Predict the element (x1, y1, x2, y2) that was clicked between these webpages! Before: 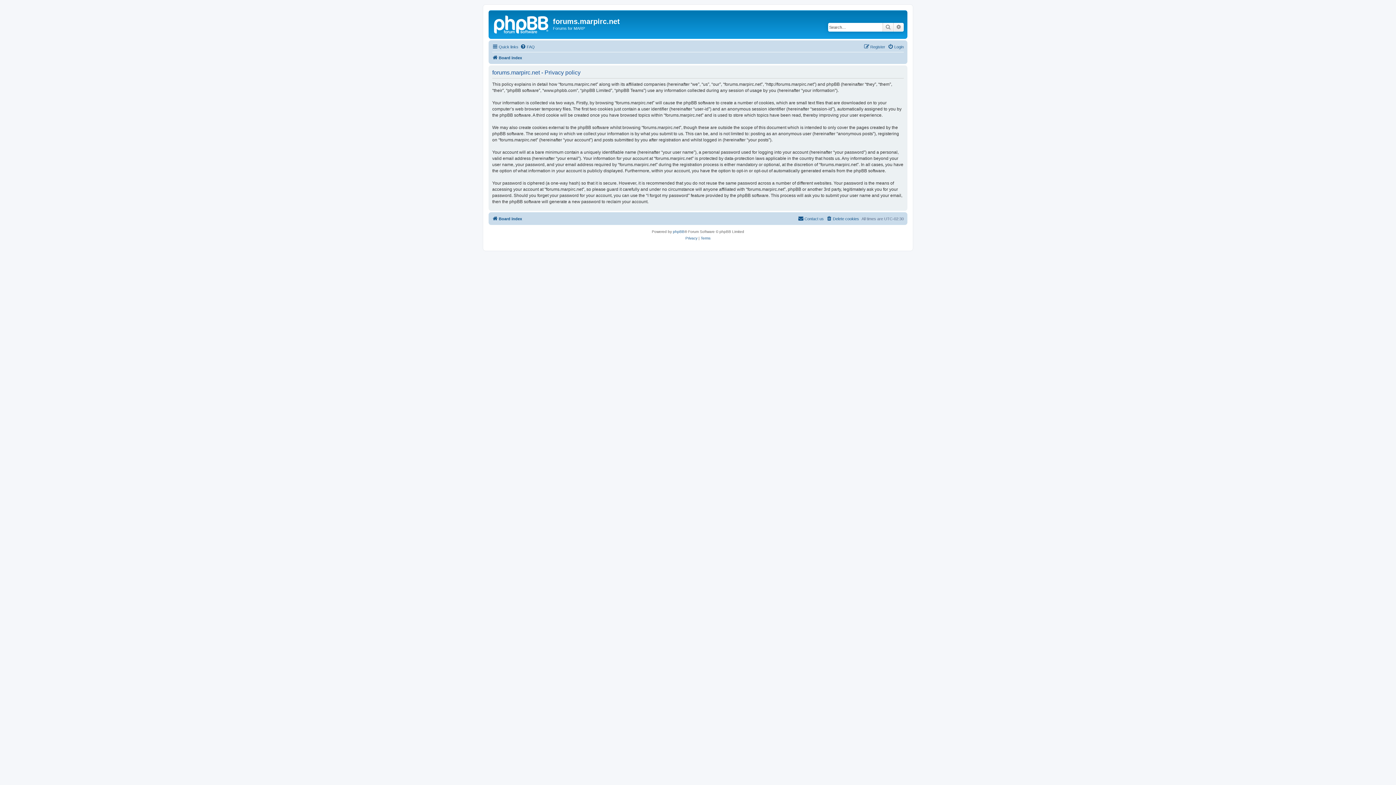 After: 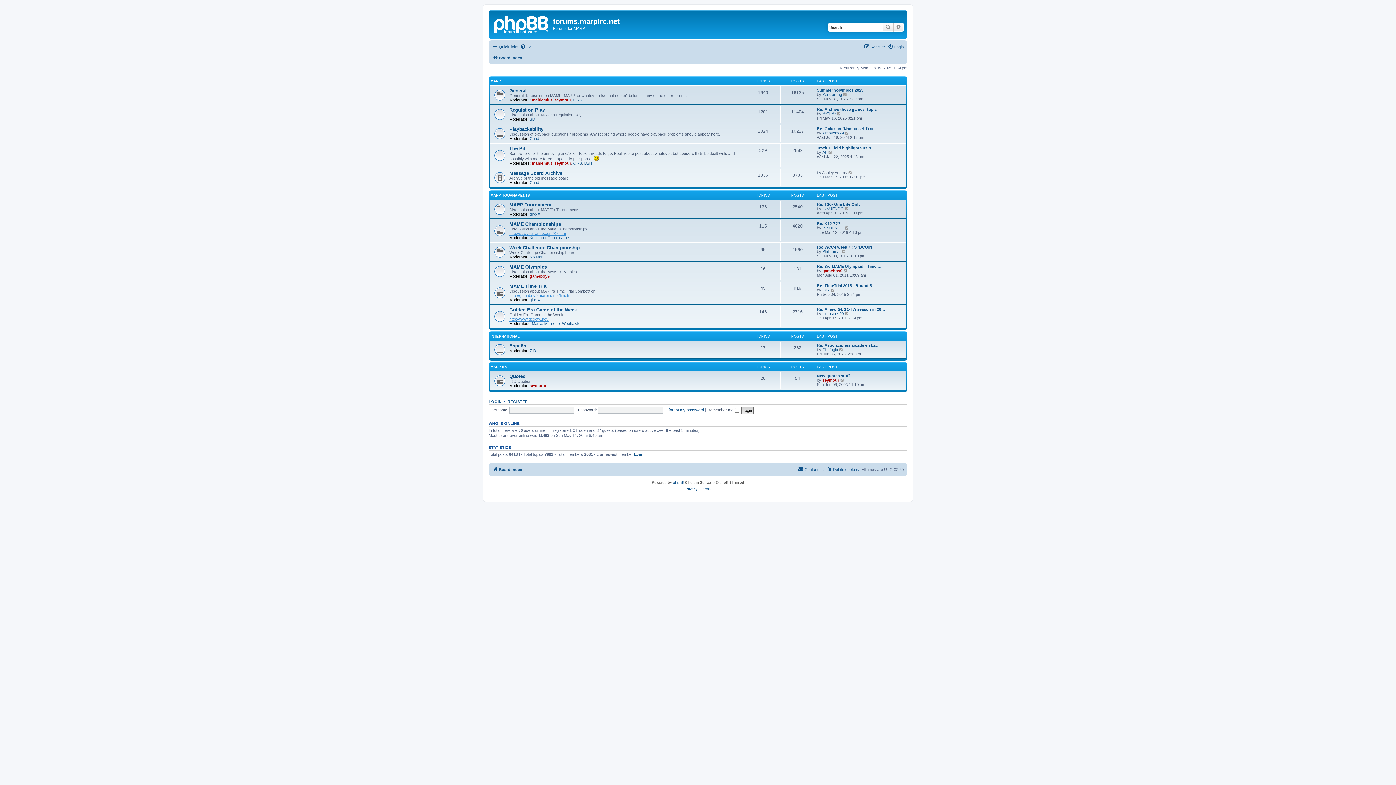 Action: label: Board index bbox: (492, 214, 522, 223)